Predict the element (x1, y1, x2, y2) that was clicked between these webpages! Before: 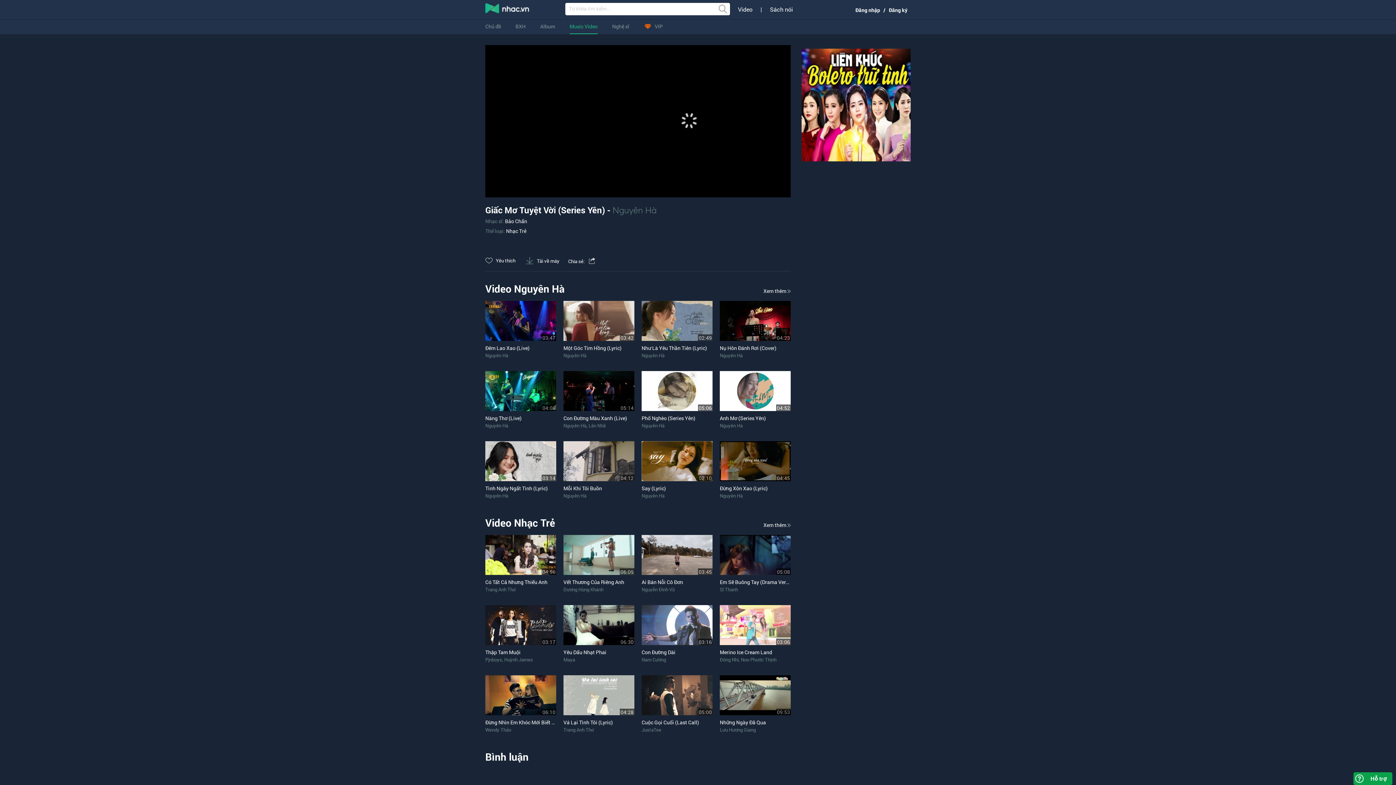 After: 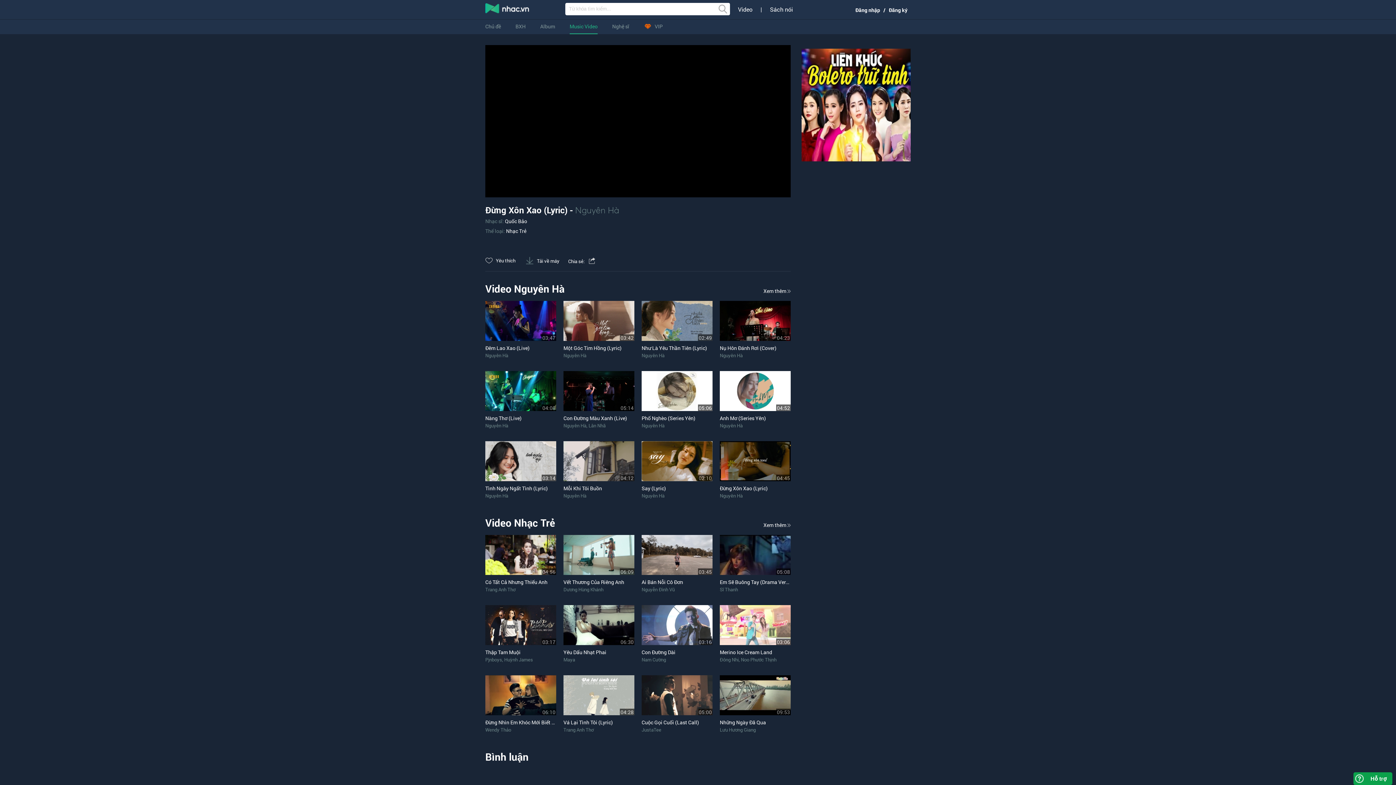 Action: bbox: (720, 474, 790, 481)